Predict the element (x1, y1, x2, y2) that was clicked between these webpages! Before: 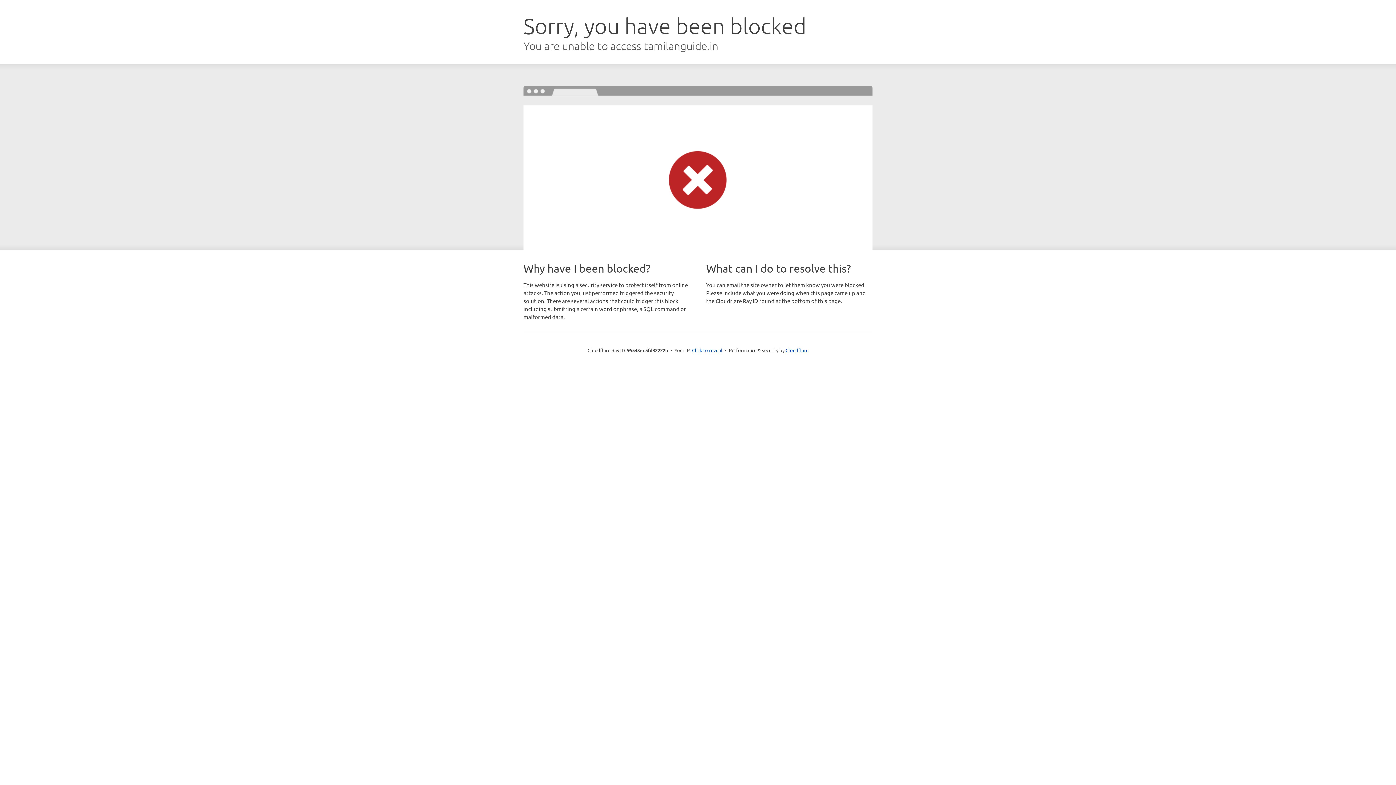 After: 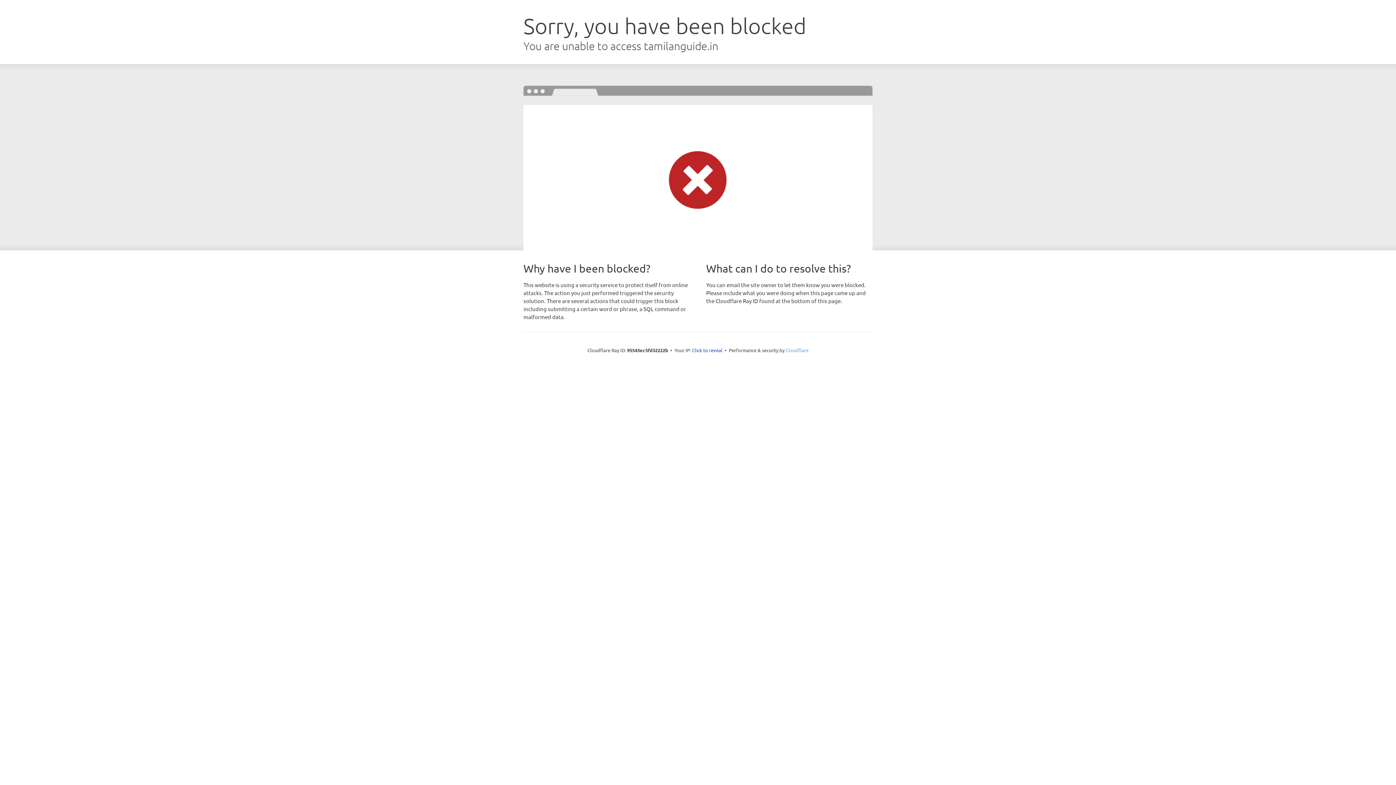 Action: bbox: (785, 347, 808, 353) label: Cloudflare